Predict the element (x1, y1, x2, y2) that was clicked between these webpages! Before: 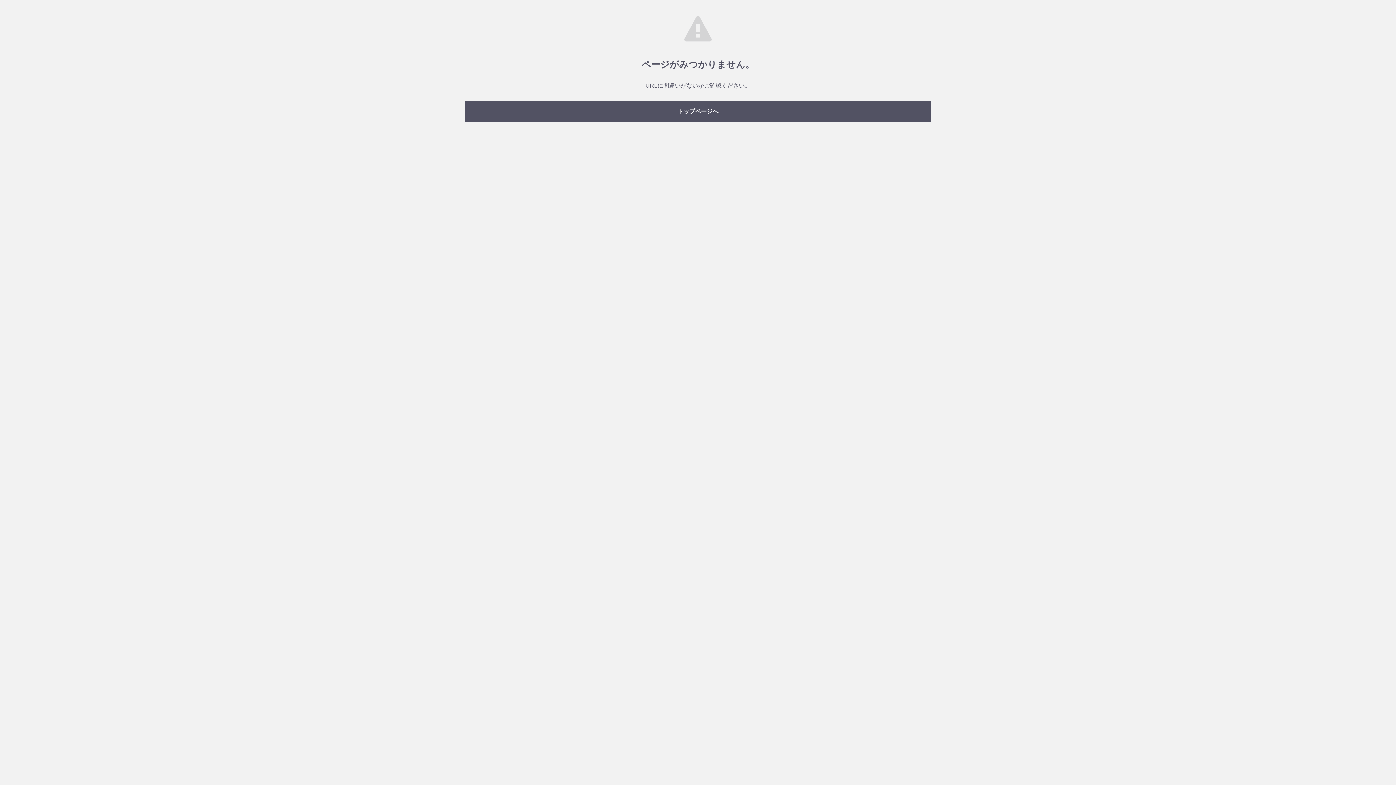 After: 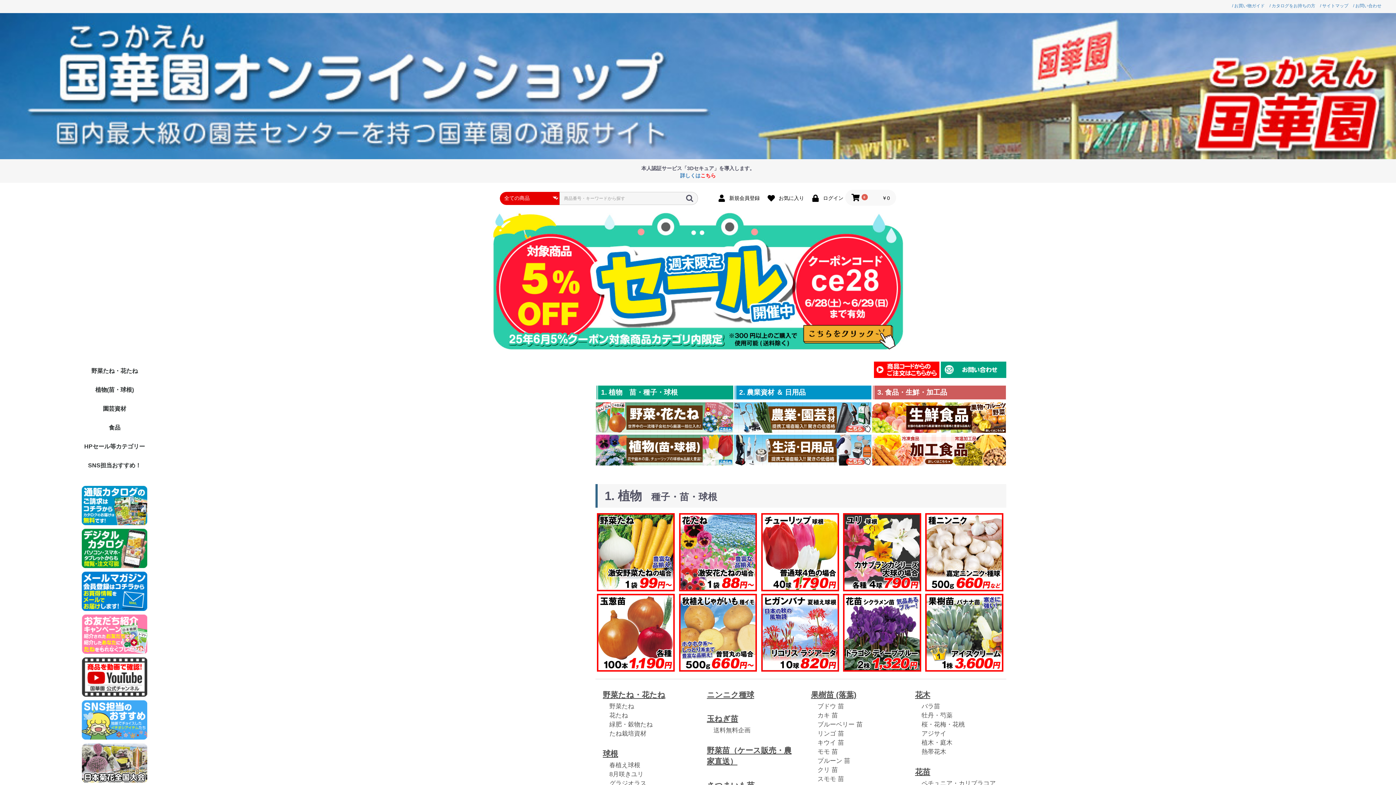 Action: label: トップページへ bbox: (465, 101, 930, 121)